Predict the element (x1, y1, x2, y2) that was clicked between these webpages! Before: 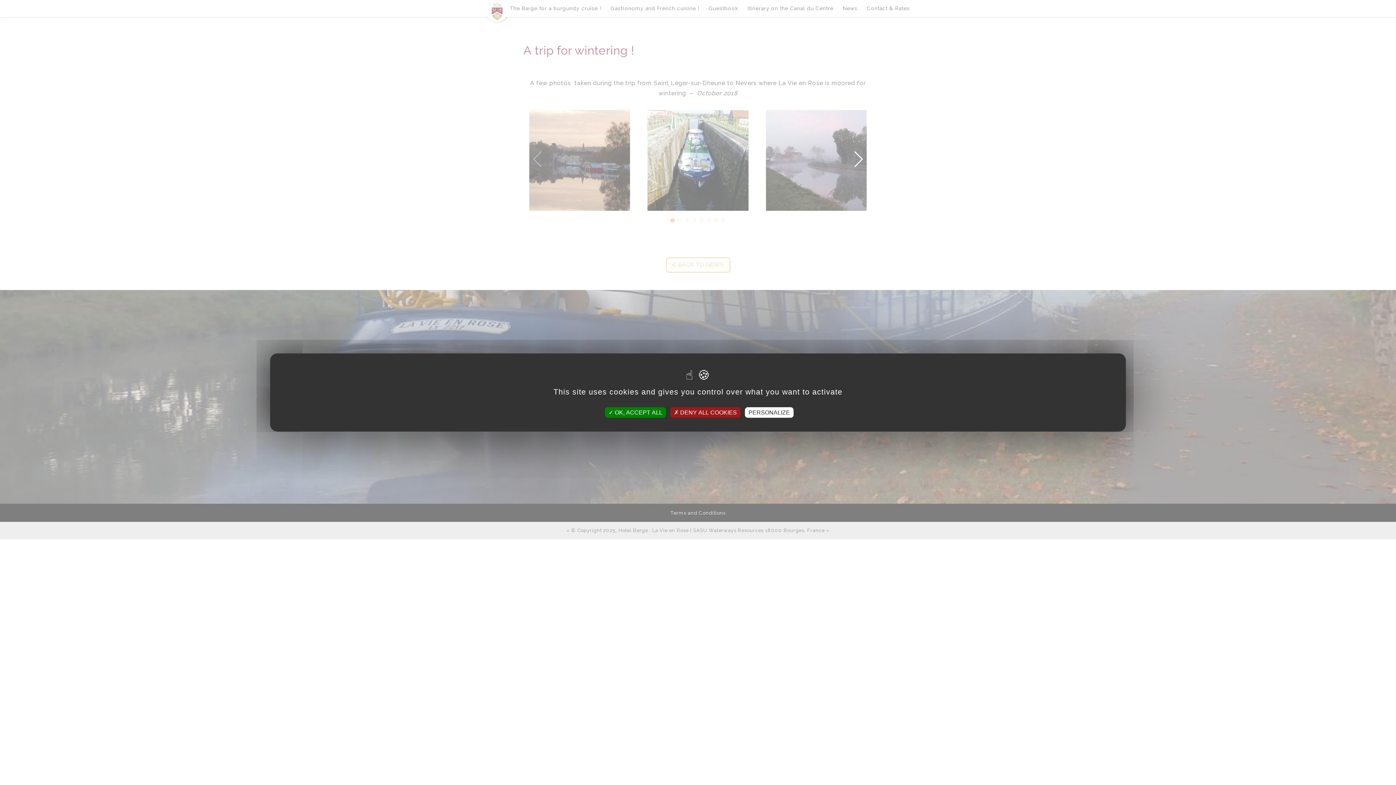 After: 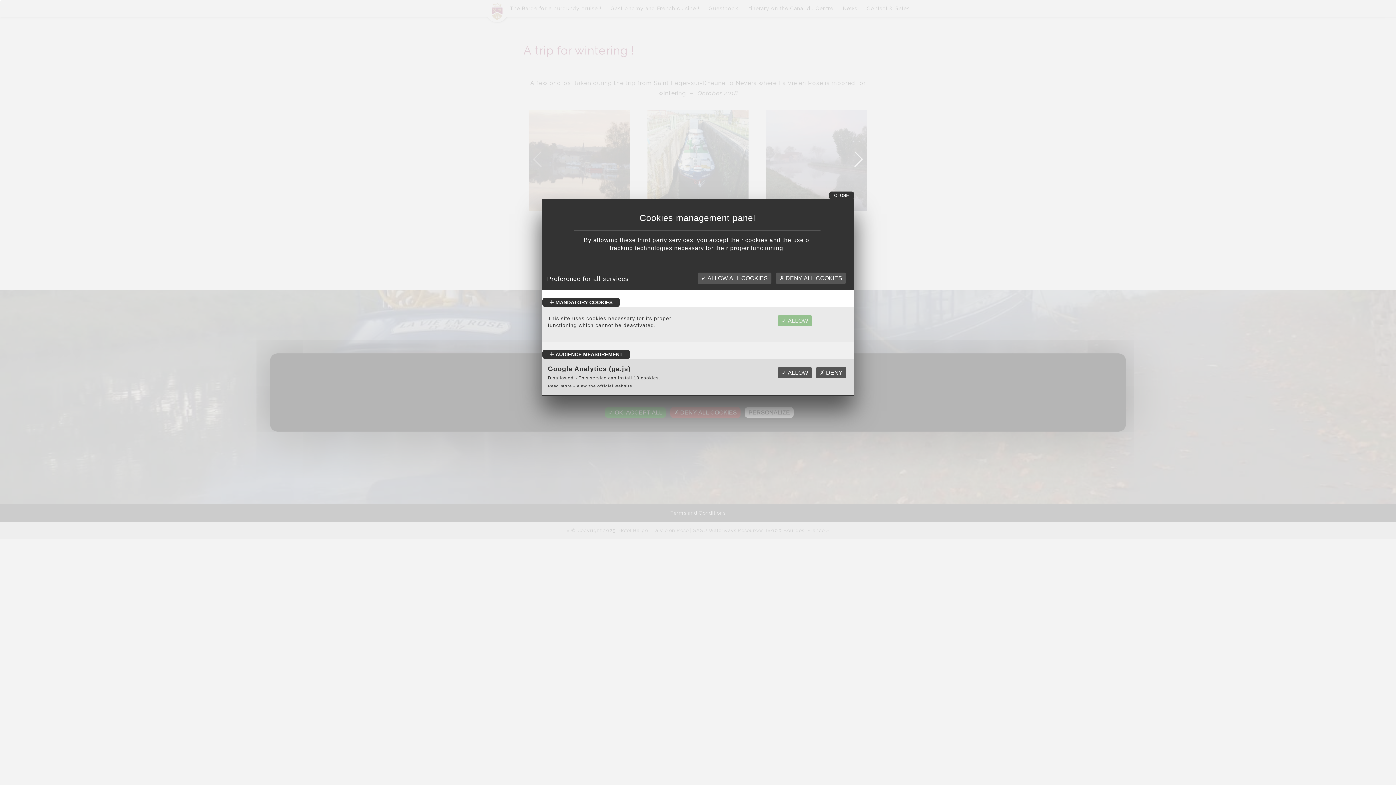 Action: label: Personalize (modal window) bbox: (745, 407, 793, 418)